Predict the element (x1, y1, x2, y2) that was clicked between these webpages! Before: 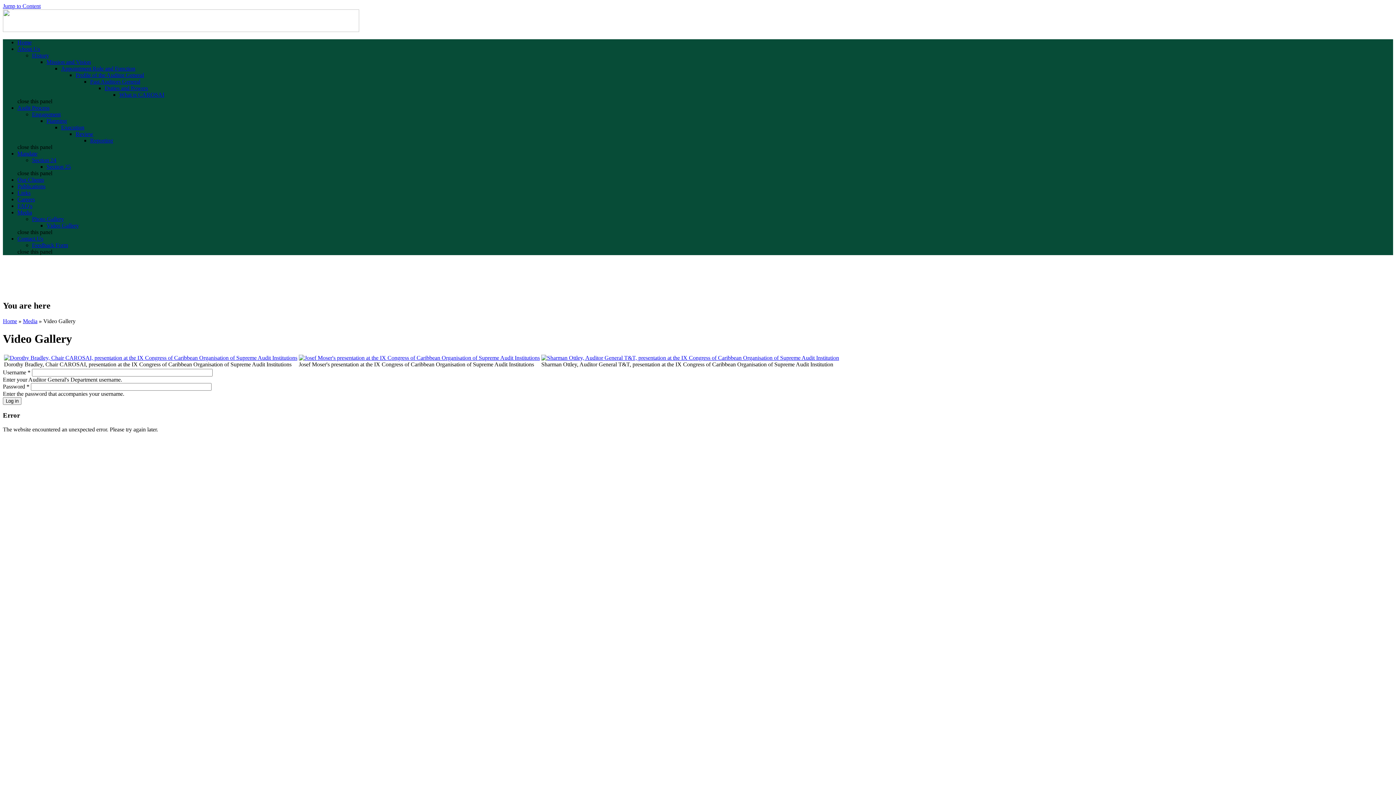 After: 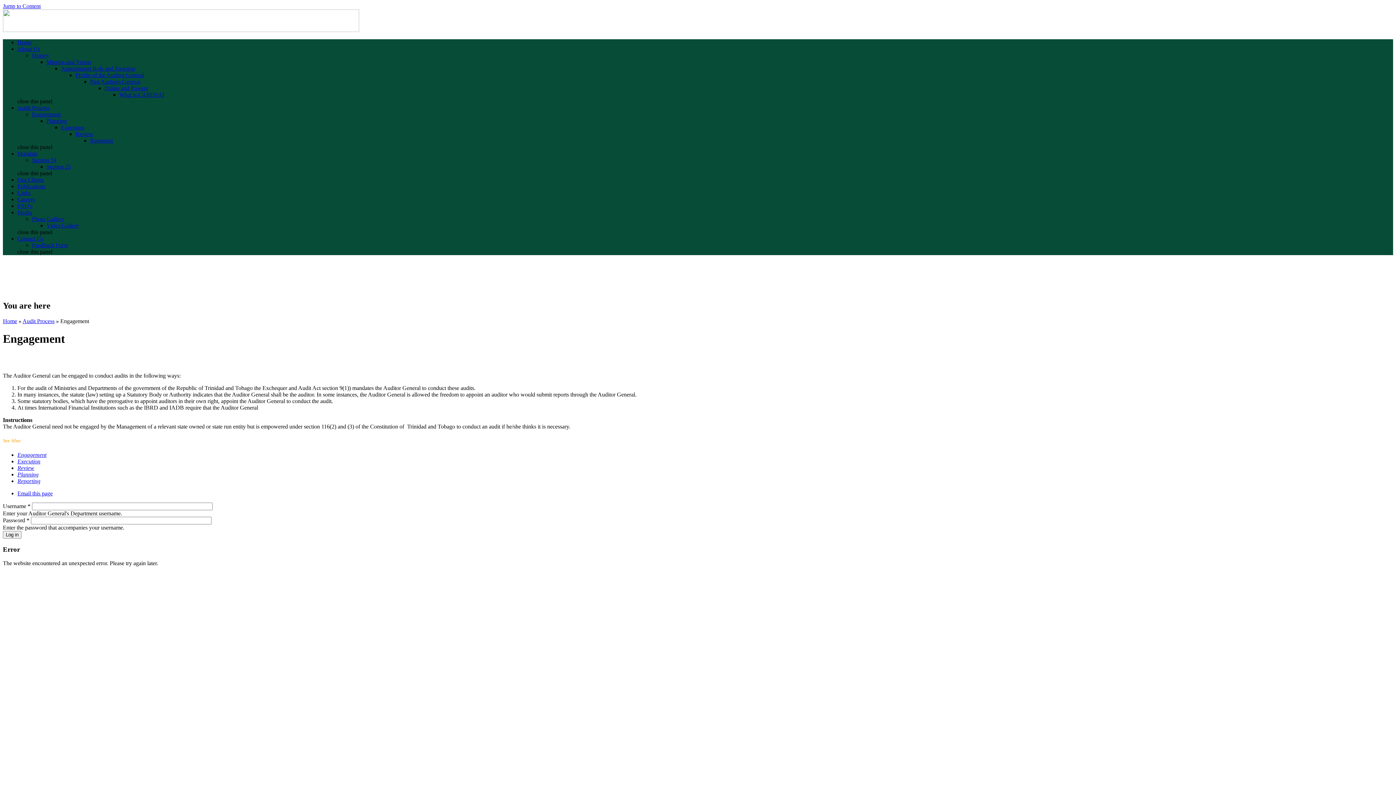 Action: bbox: (32, 111, 60, 117) label: Engagement